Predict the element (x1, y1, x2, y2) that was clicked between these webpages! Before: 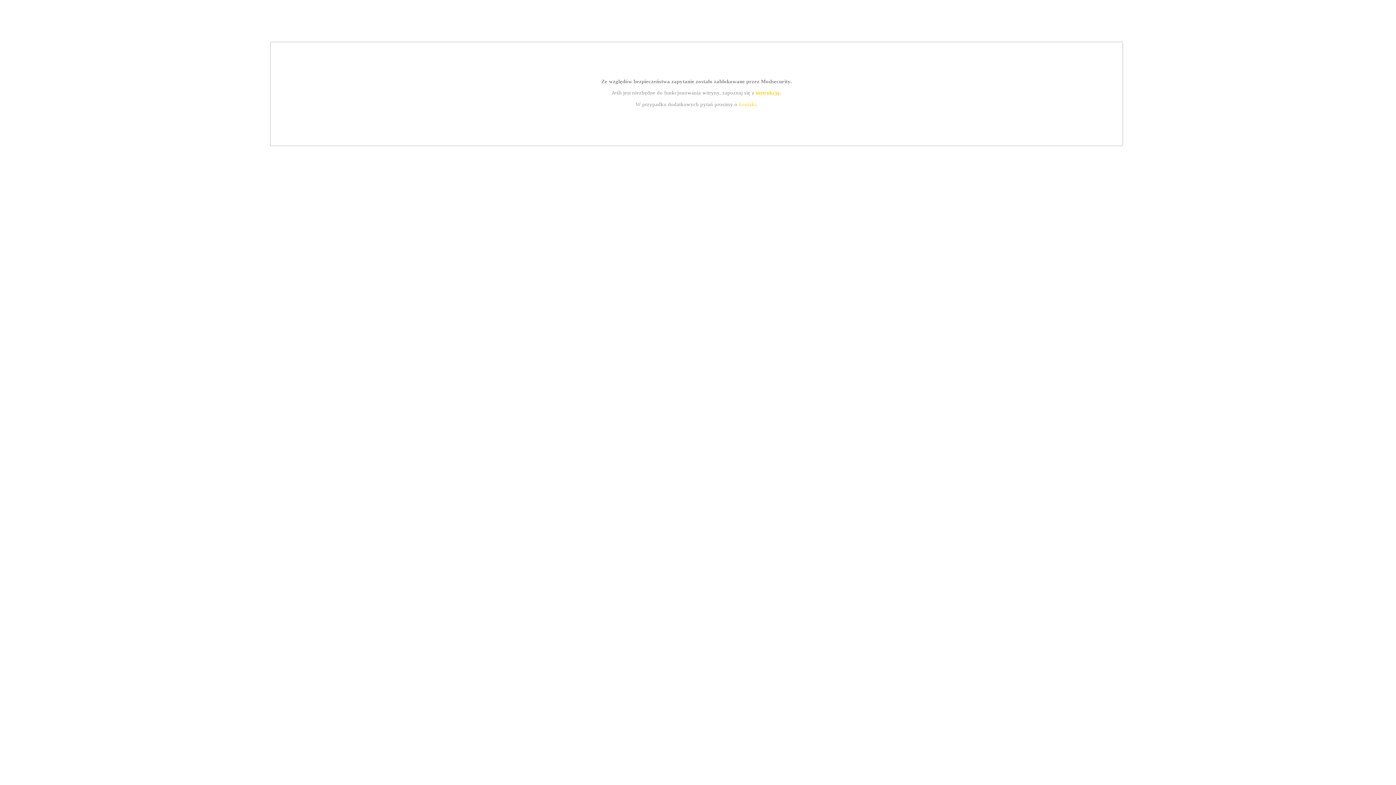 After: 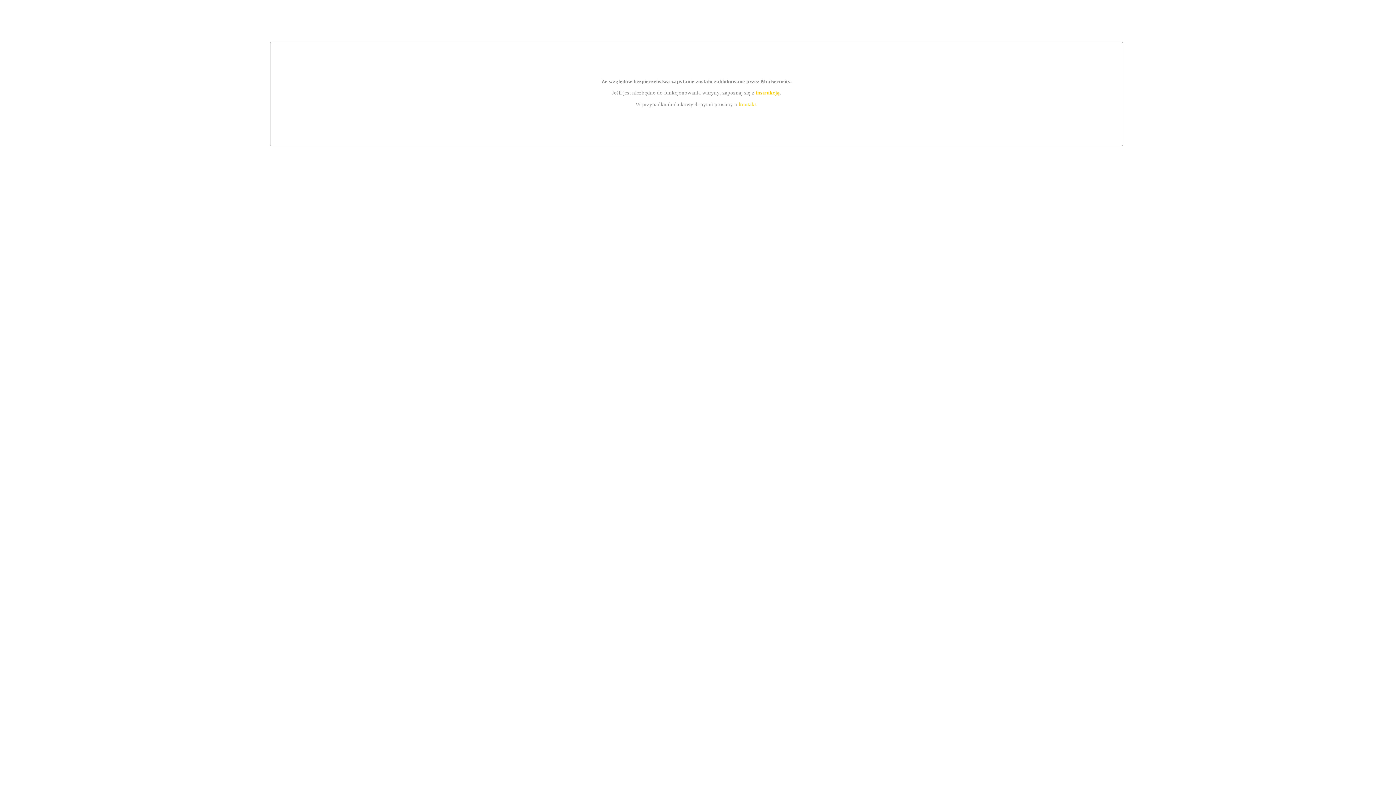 Action: label: kontakt bbox: (739, 101, 756, 107)